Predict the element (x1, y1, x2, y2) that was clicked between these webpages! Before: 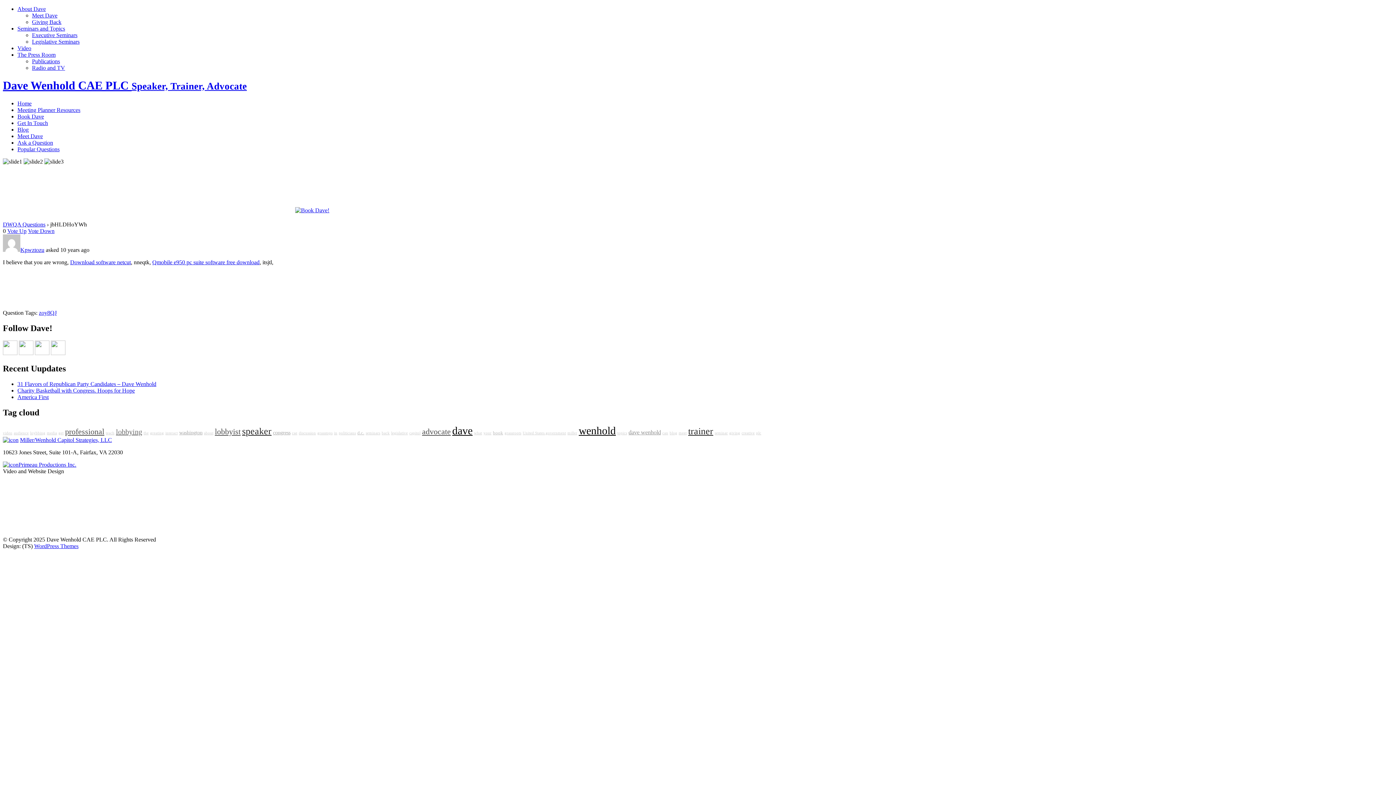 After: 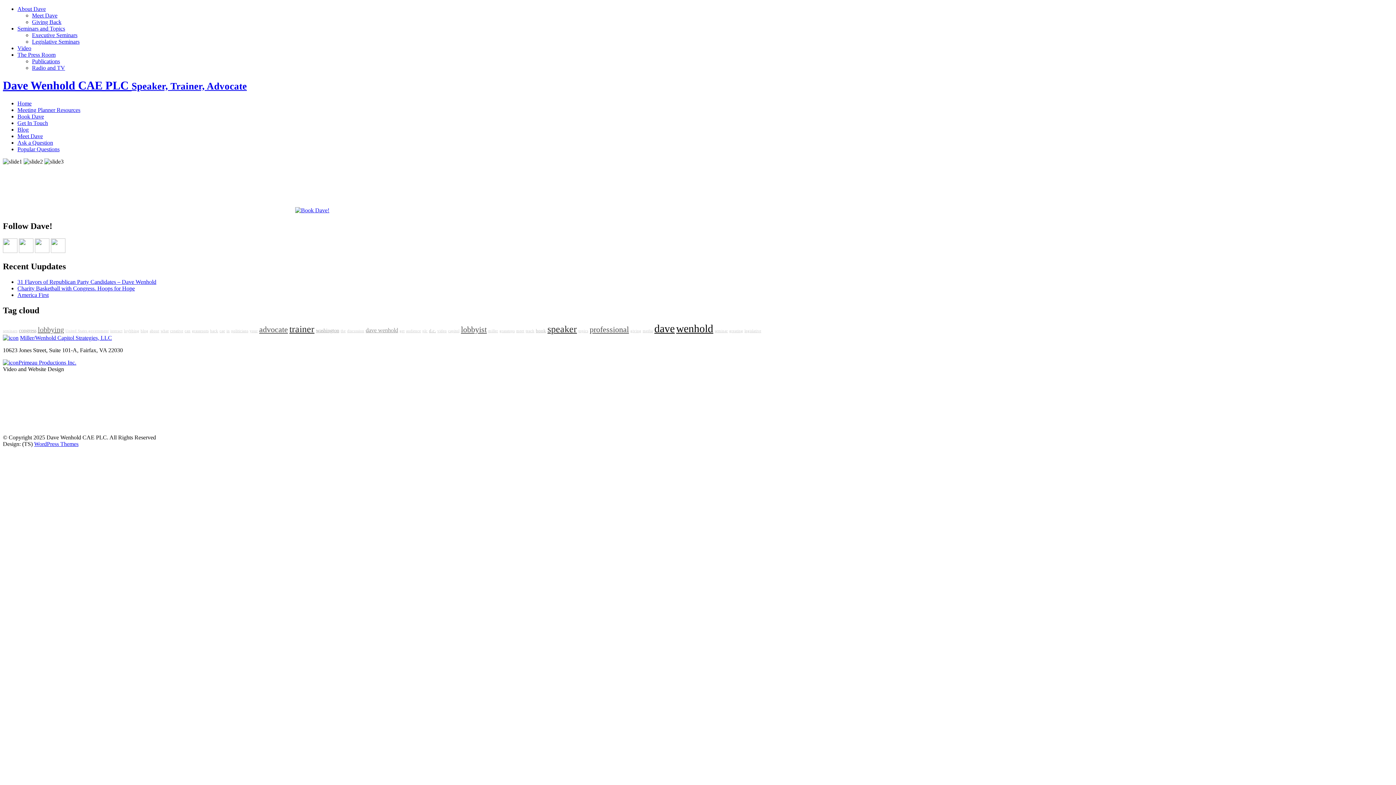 Action: label: Ask a Question bbox: (17, 139, 53, 145)